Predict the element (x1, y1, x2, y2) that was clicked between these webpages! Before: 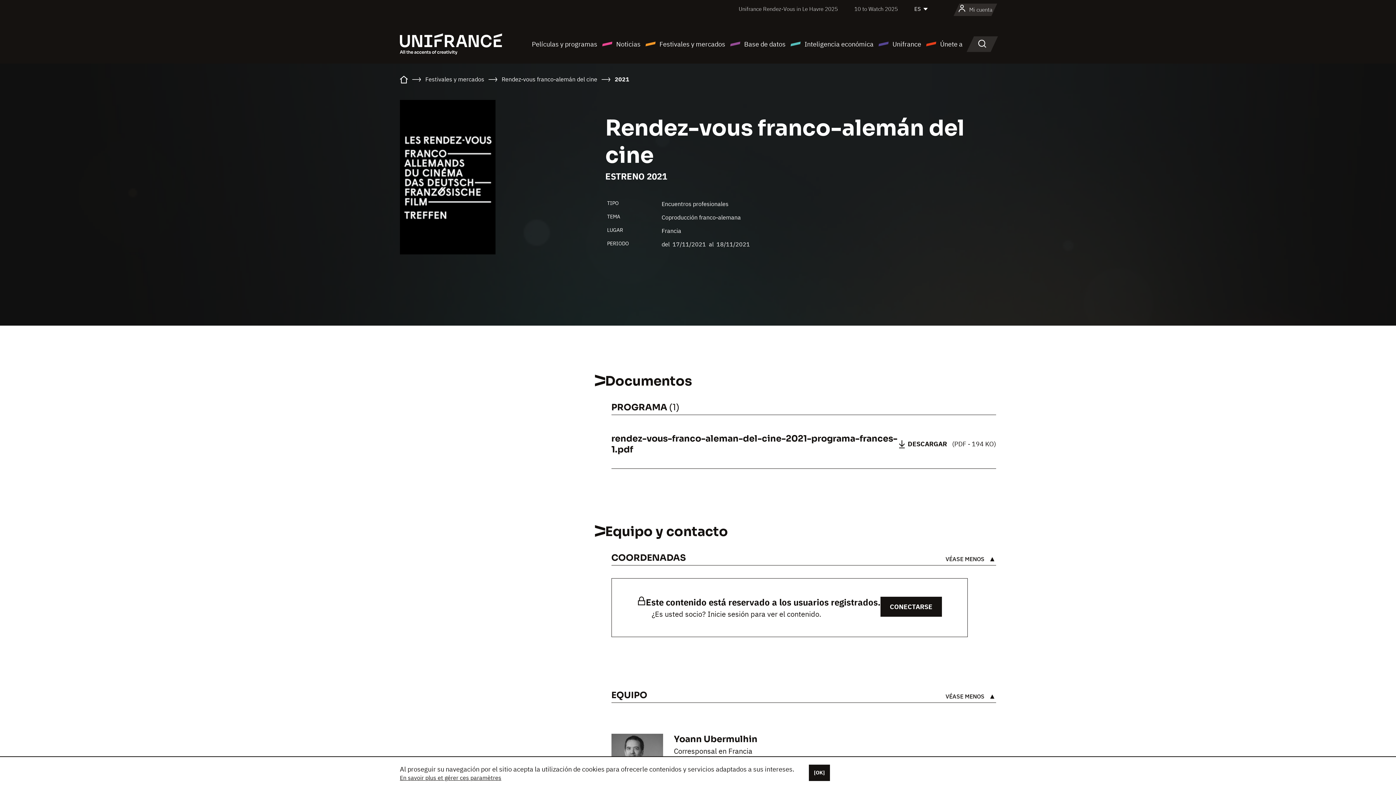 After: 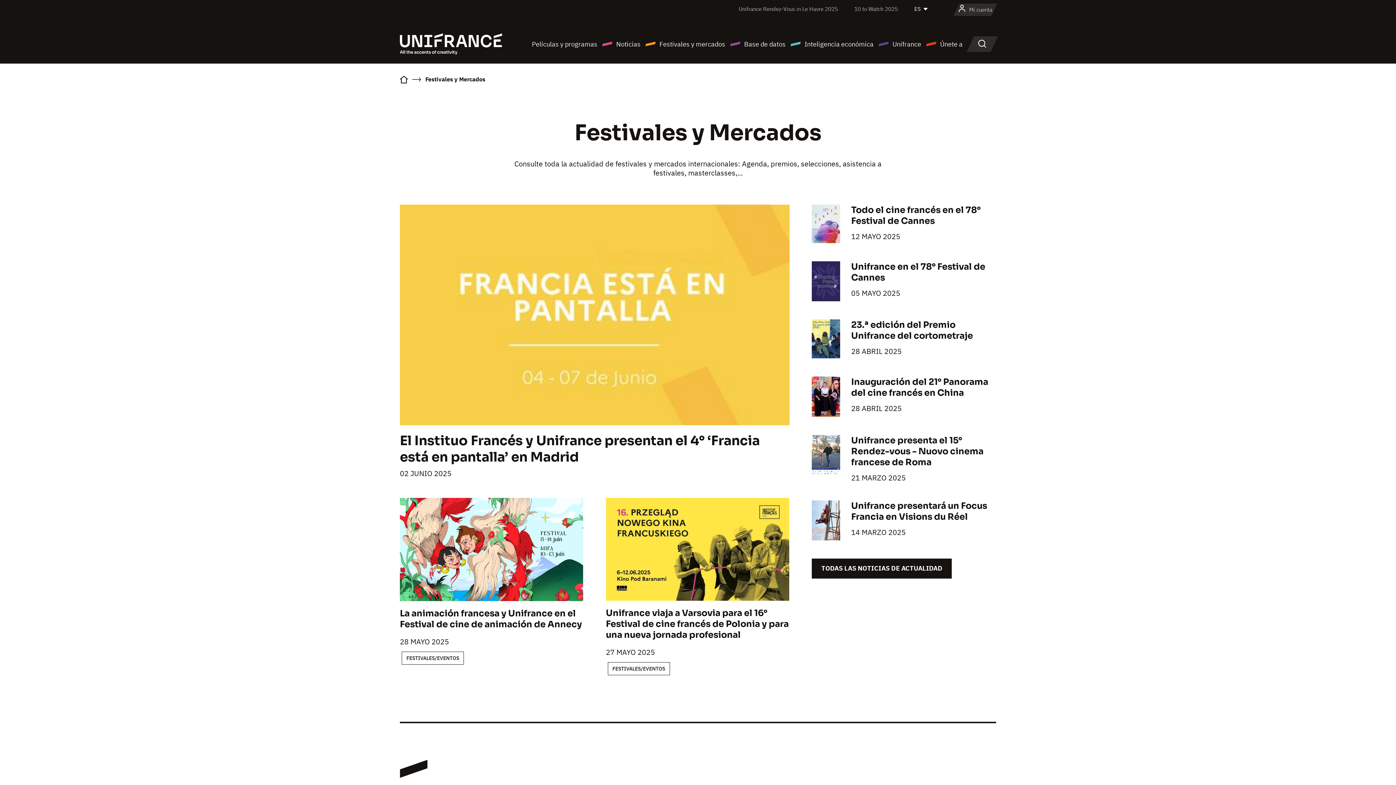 Action: bbox: (425, 75, 484, 82) label: Festivales y mercados